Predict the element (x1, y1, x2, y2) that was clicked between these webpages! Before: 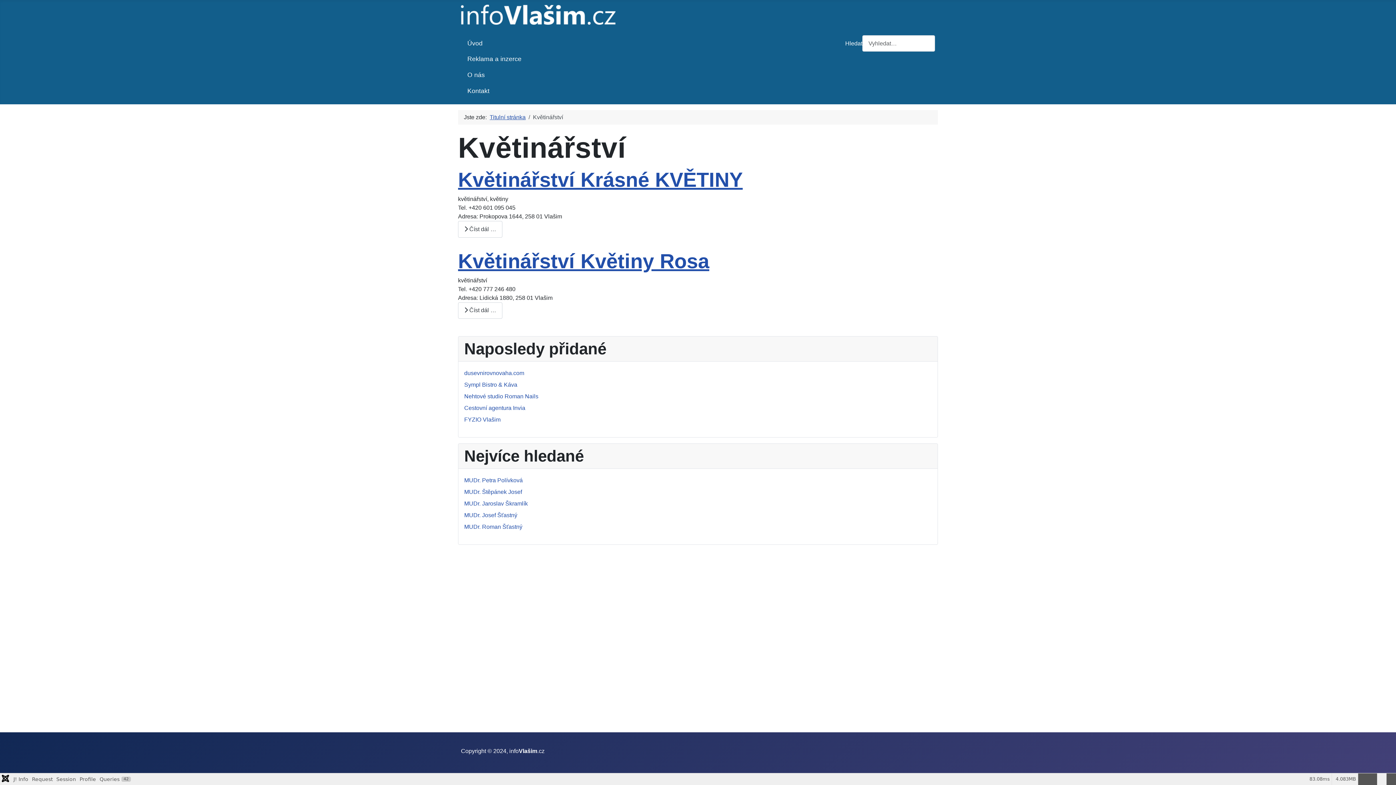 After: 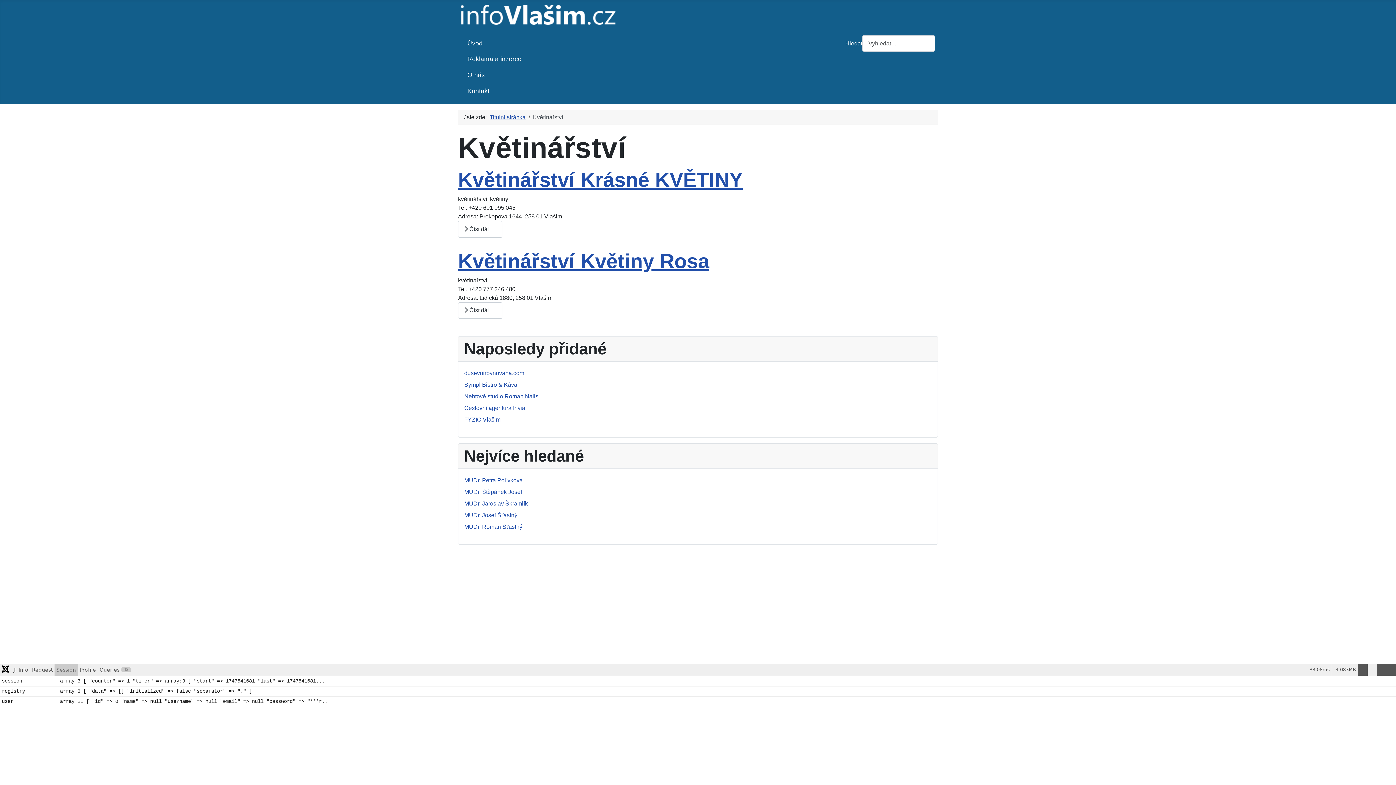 Action: label: Session bbox: (54, 773, 77, 785)